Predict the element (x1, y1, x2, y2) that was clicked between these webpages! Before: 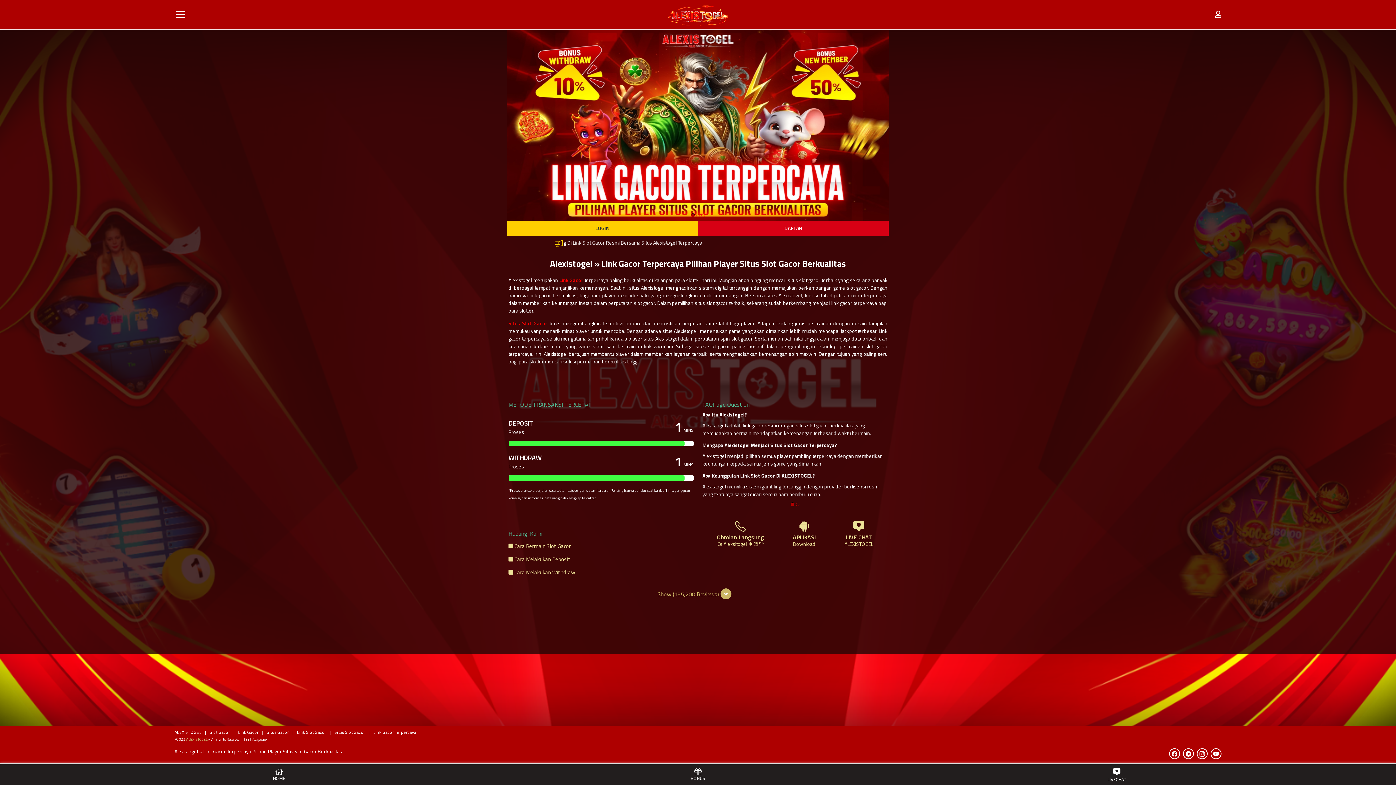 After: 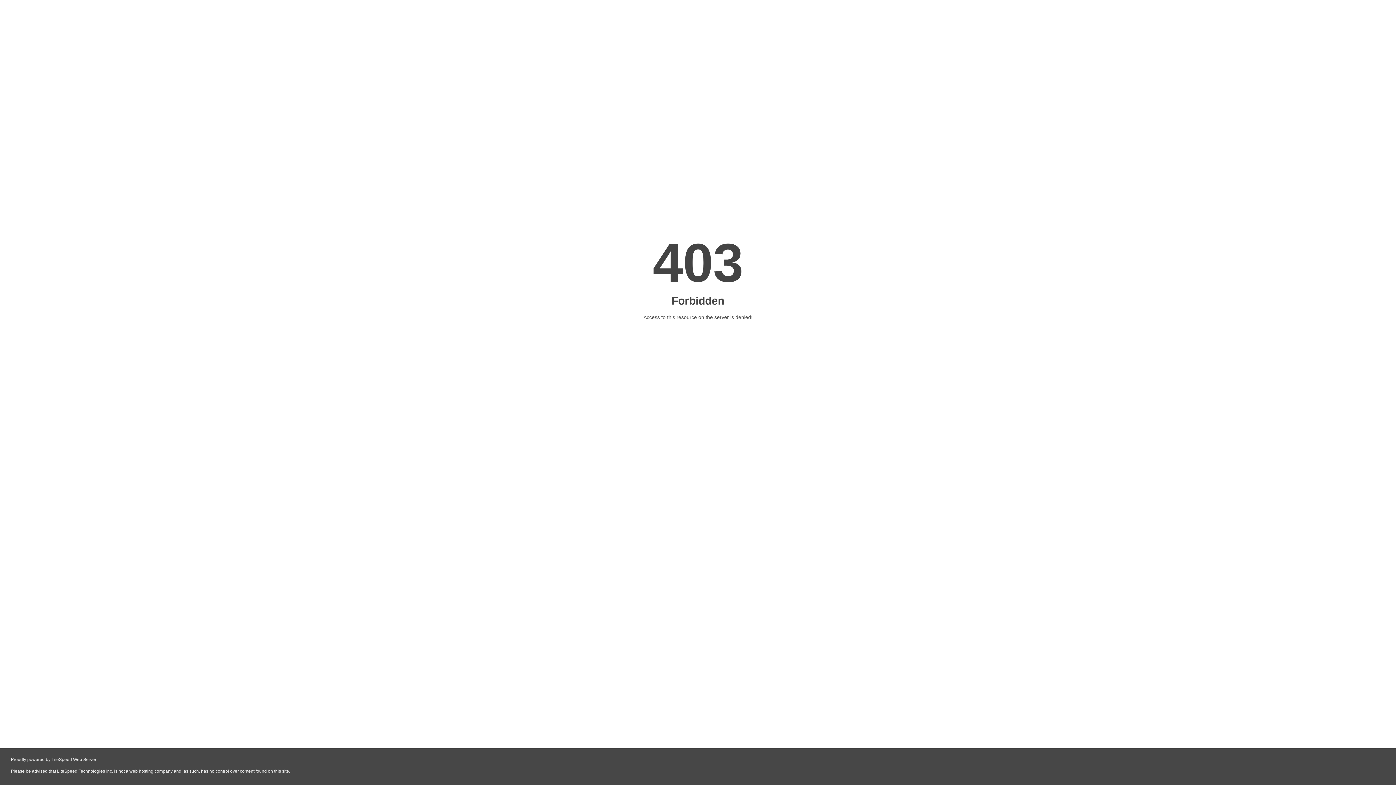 Action: bbox: (1215, 9, 1221, 19)